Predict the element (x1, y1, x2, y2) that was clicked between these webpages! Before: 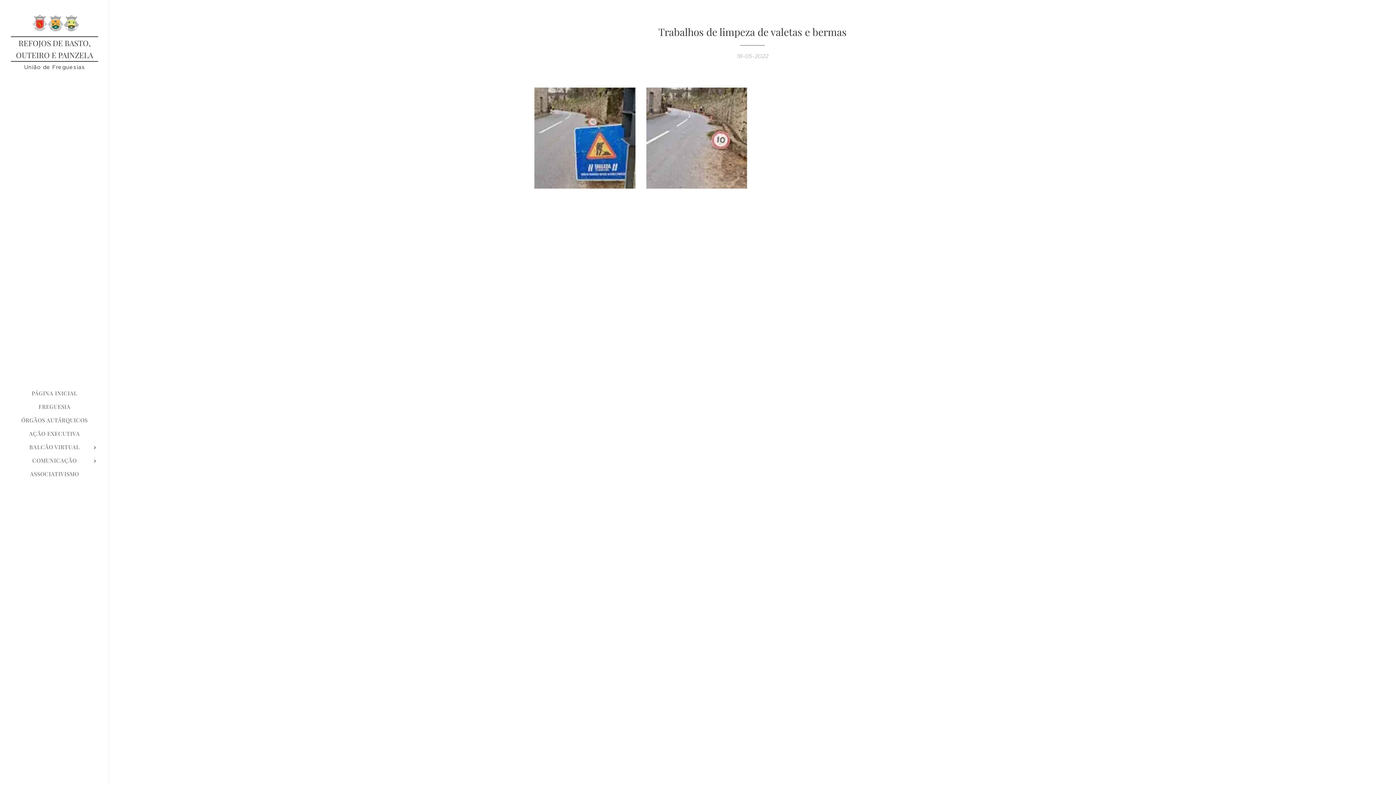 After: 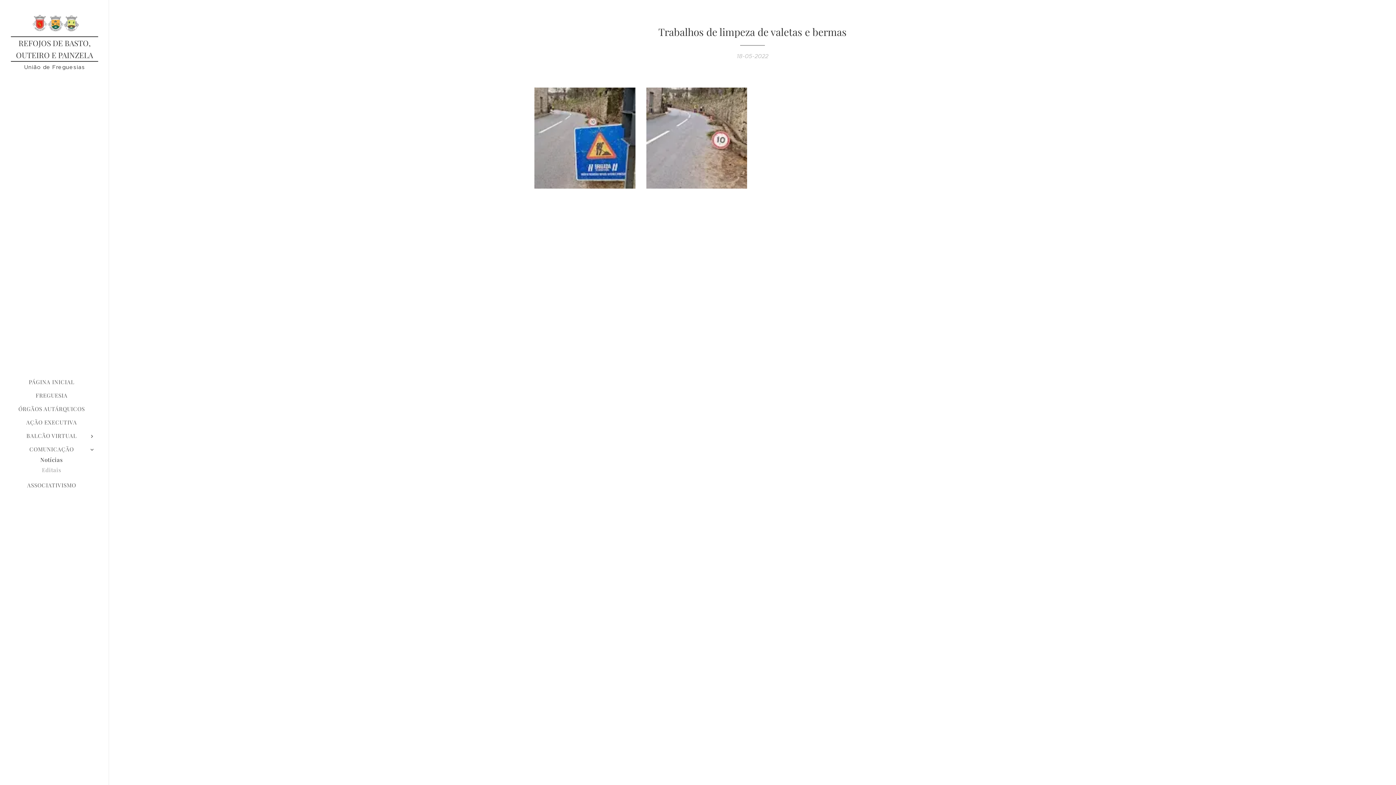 Action: bbox: (88, 457, 101, 465)